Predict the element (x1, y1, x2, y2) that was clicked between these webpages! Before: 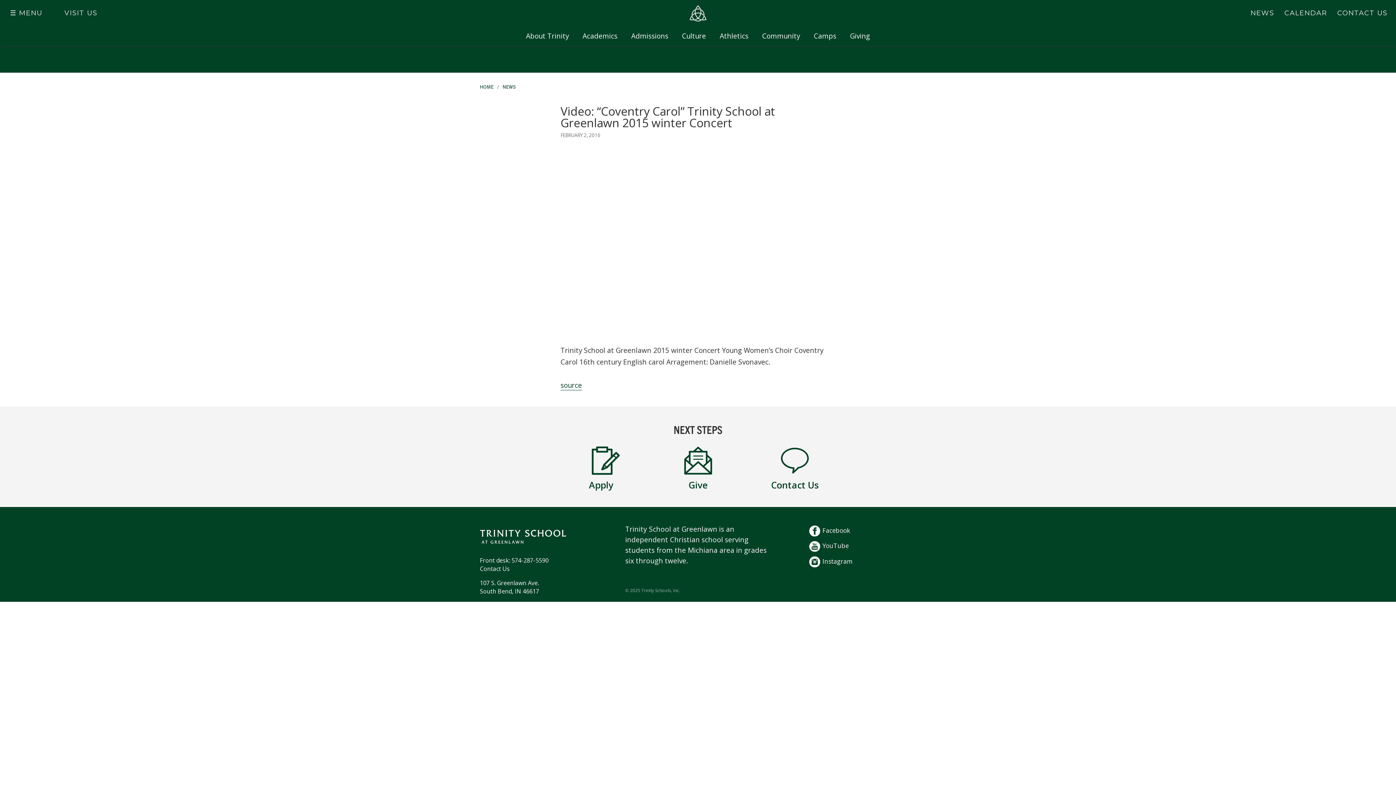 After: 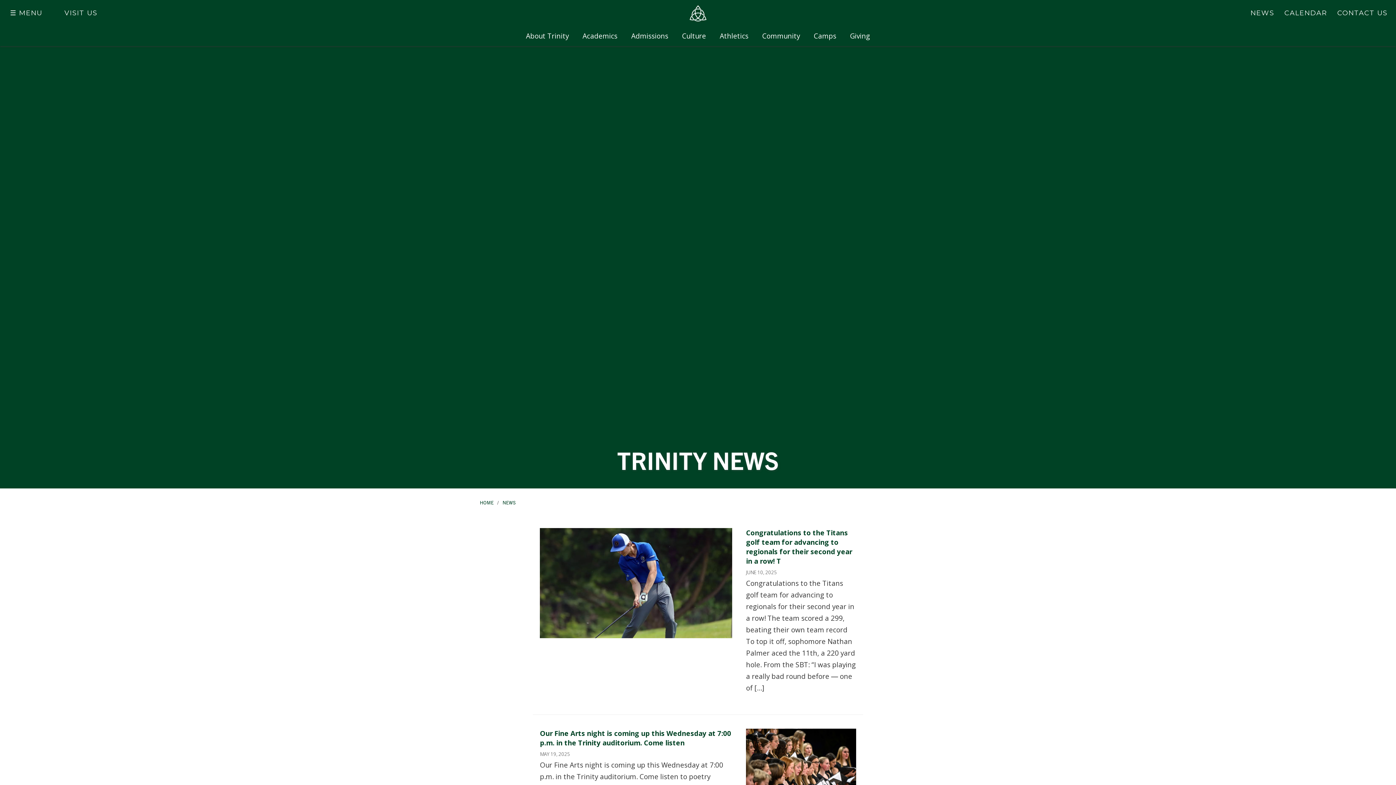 Action: label: NEWS bbox: (502, 83, 515, 89)